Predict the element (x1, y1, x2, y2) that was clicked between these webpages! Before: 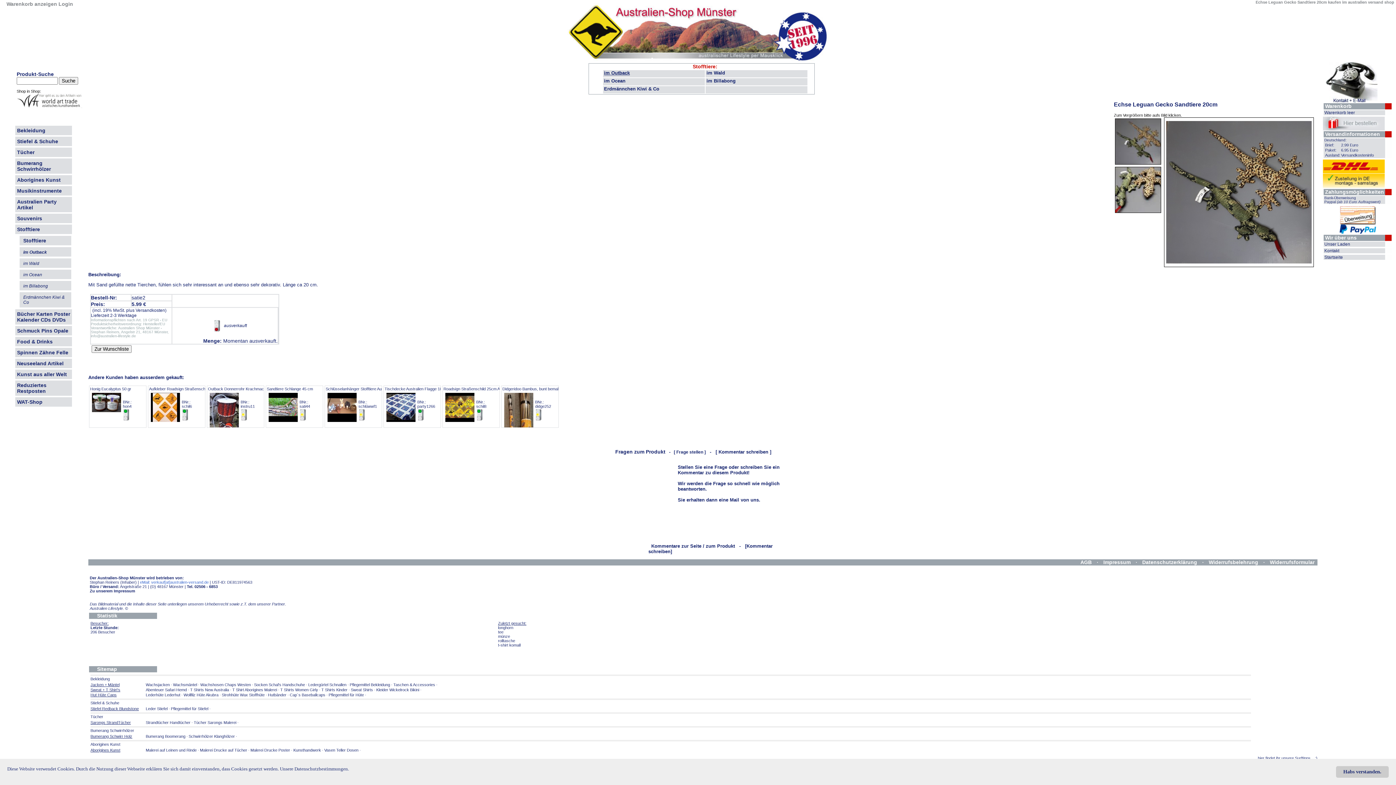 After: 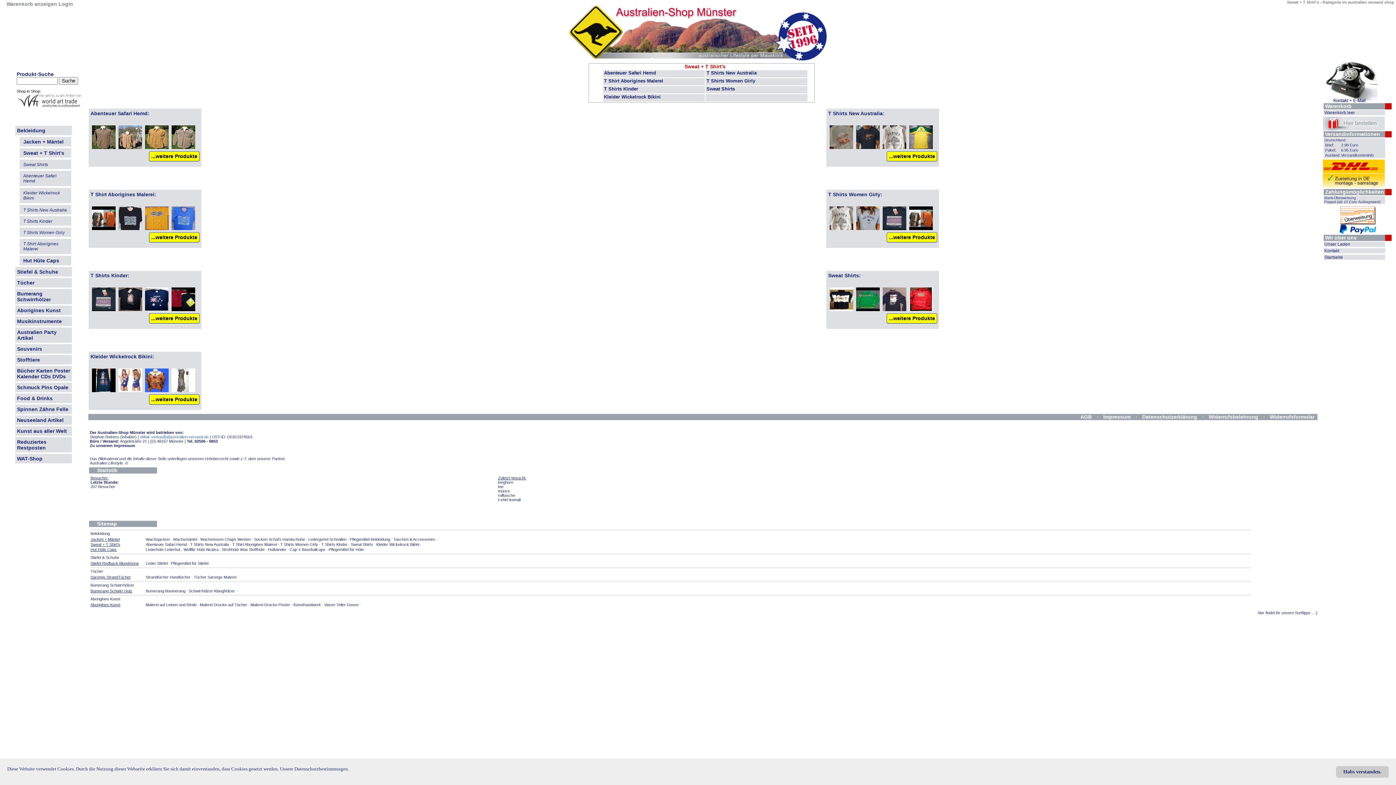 Action: bbox: (90, 688, 120, 692) label: Sweat + T Shirt's